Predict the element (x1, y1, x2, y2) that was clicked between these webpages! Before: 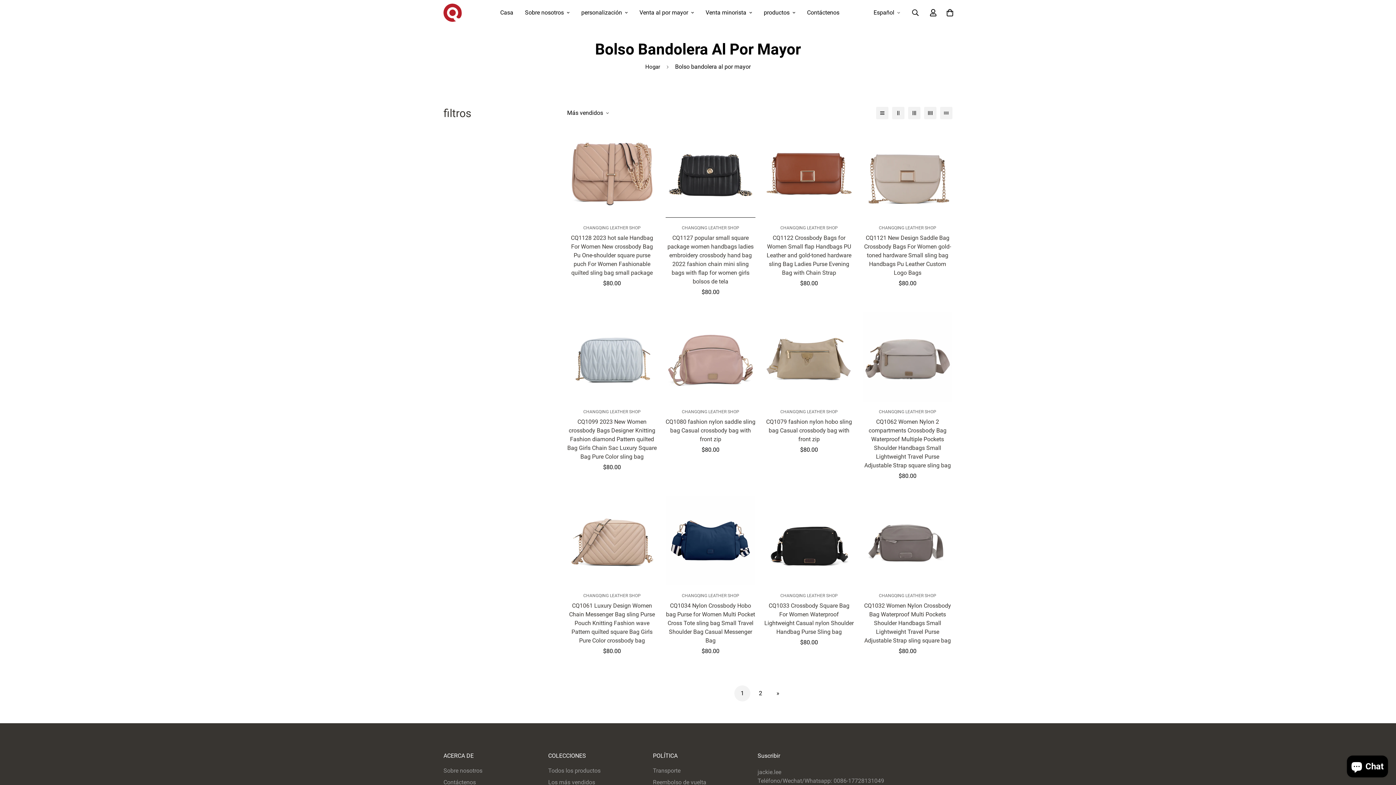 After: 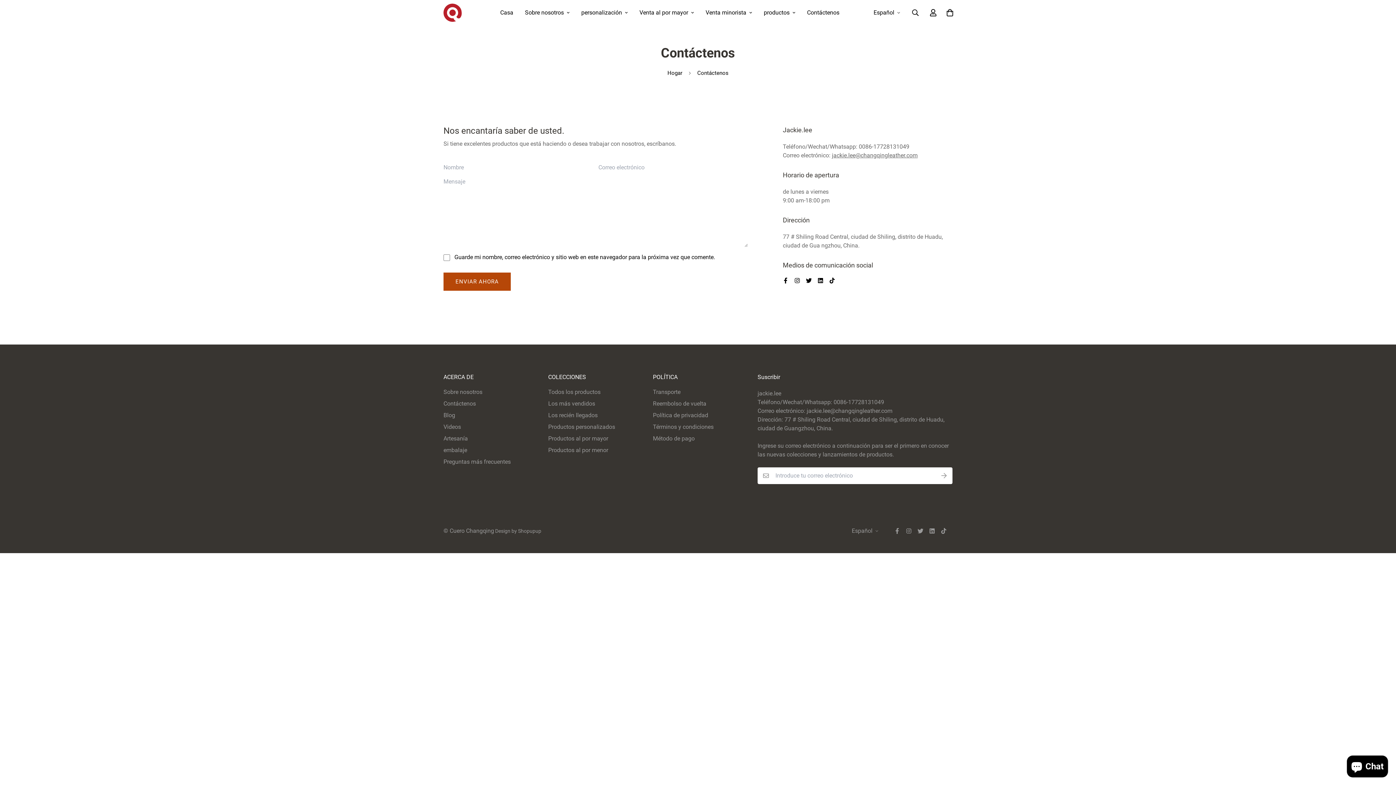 Action: bbox: (801, 1, 845, 24) label: Contáctenos